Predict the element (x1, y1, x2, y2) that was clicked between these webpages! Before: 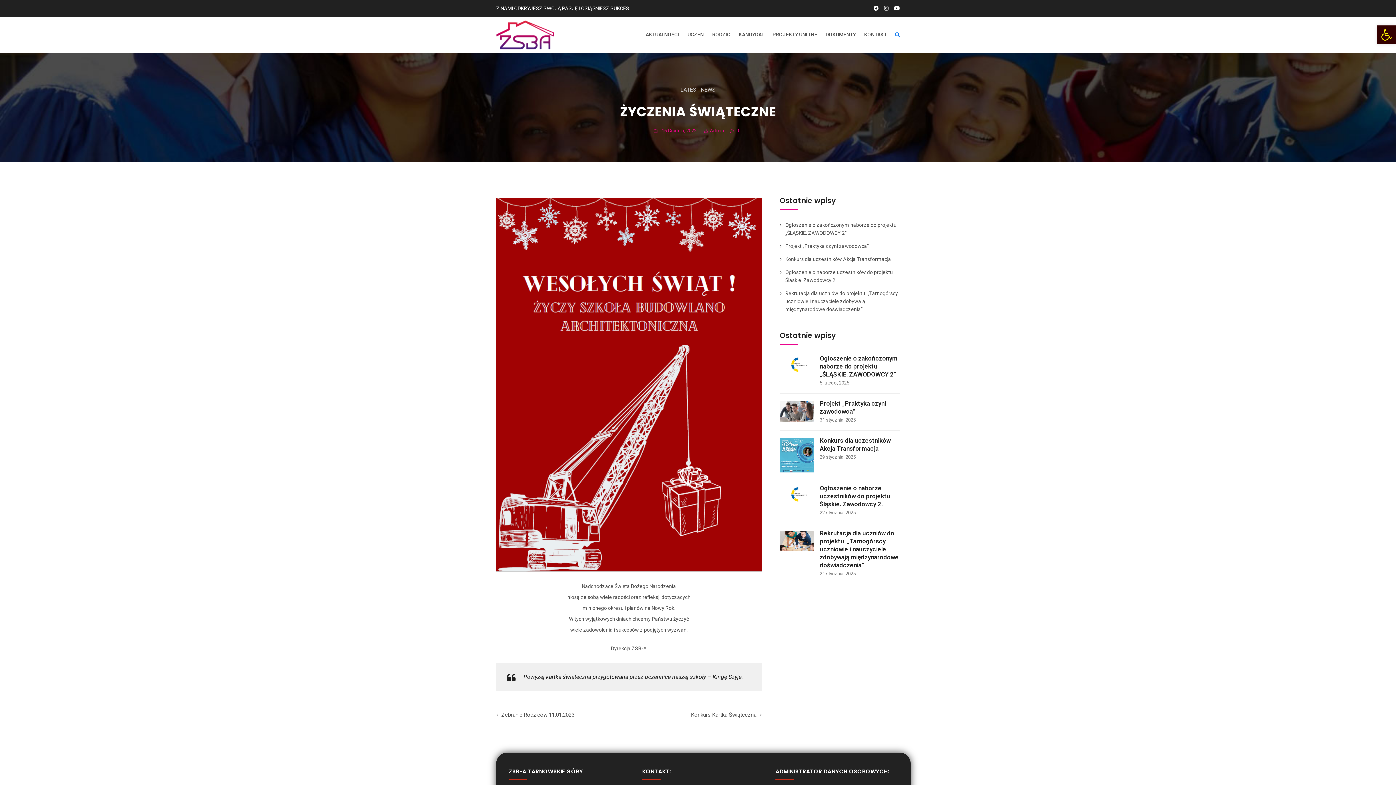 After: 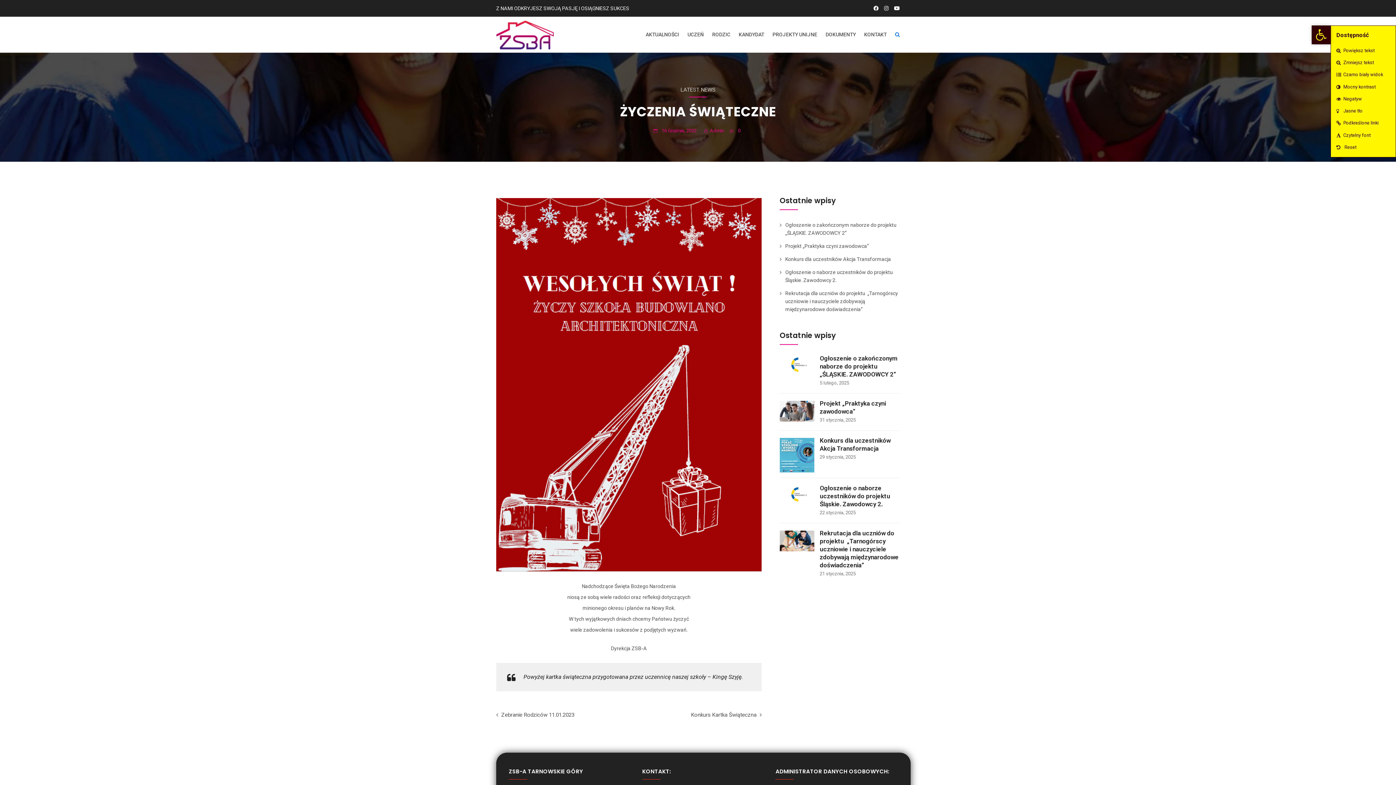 Action: bbox: (1377, 25, 1396, 44) label: Open toolbar